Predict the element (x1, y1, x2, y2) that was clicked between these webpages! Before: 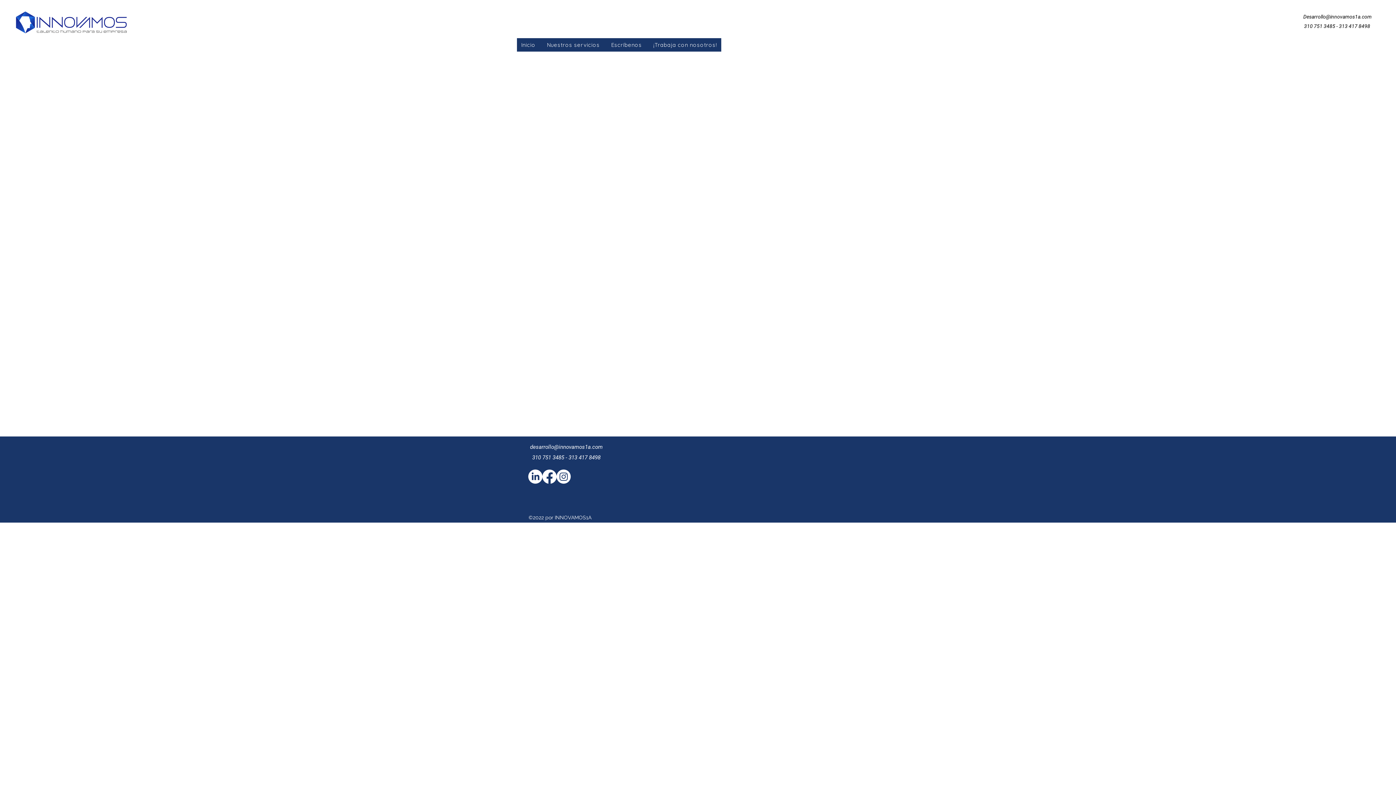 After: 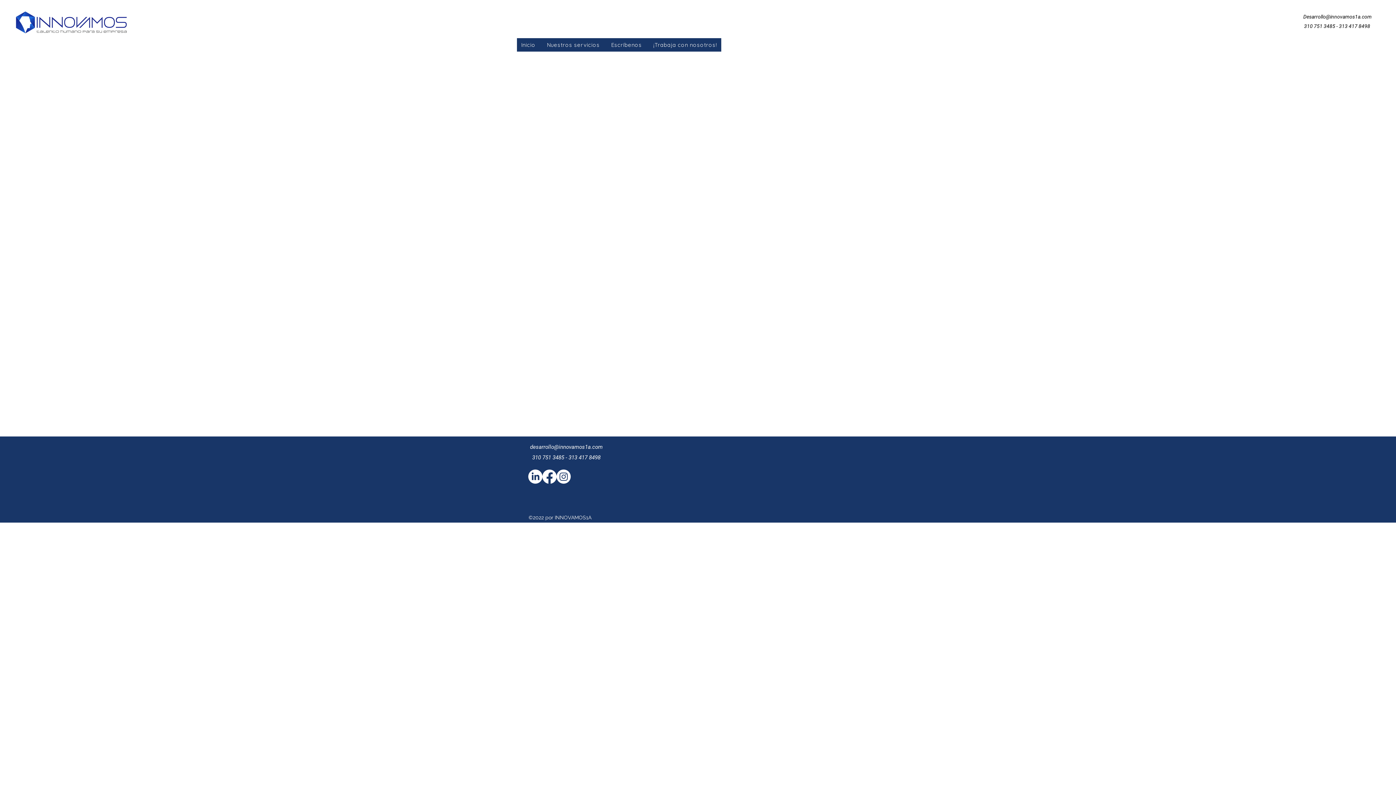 Action: label: Facebook bbox: (542, 469, 556, 484)